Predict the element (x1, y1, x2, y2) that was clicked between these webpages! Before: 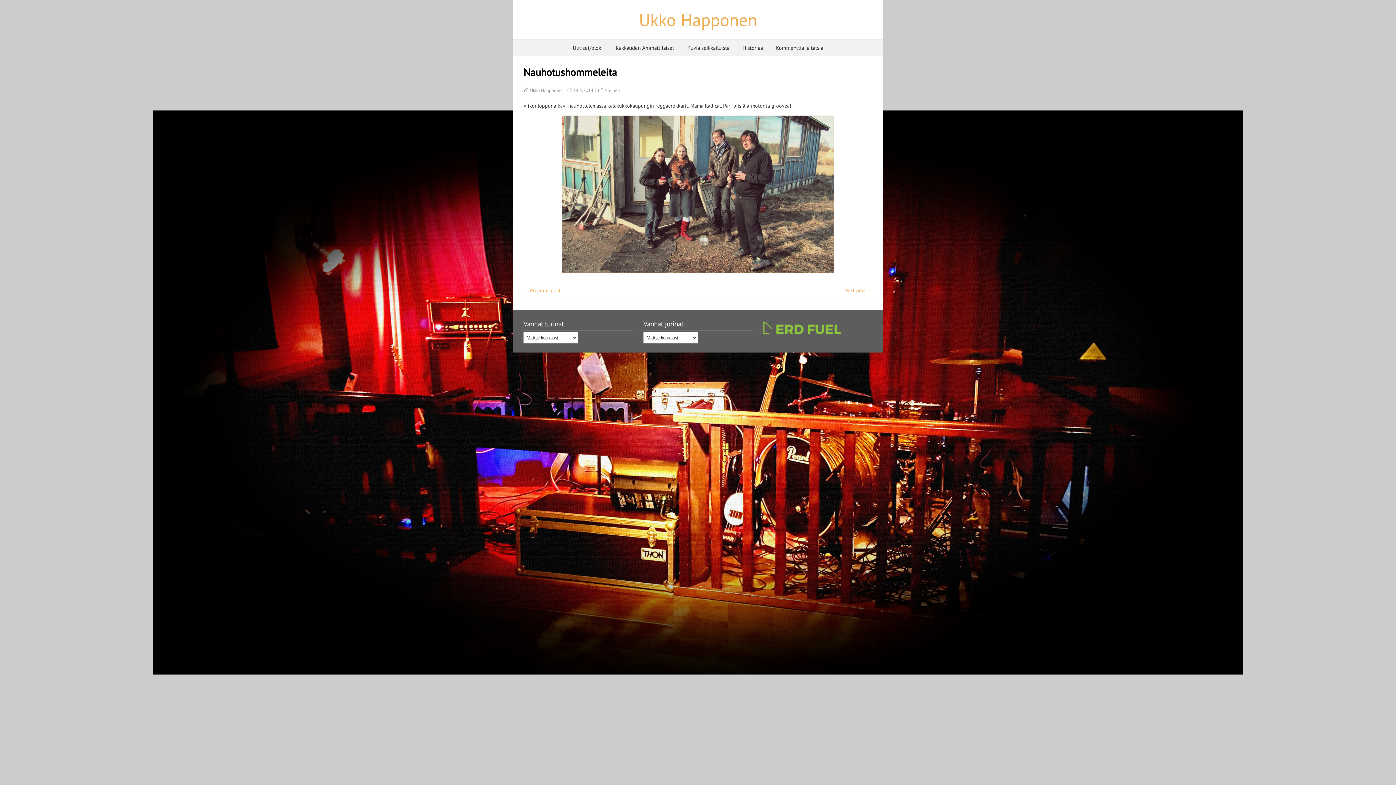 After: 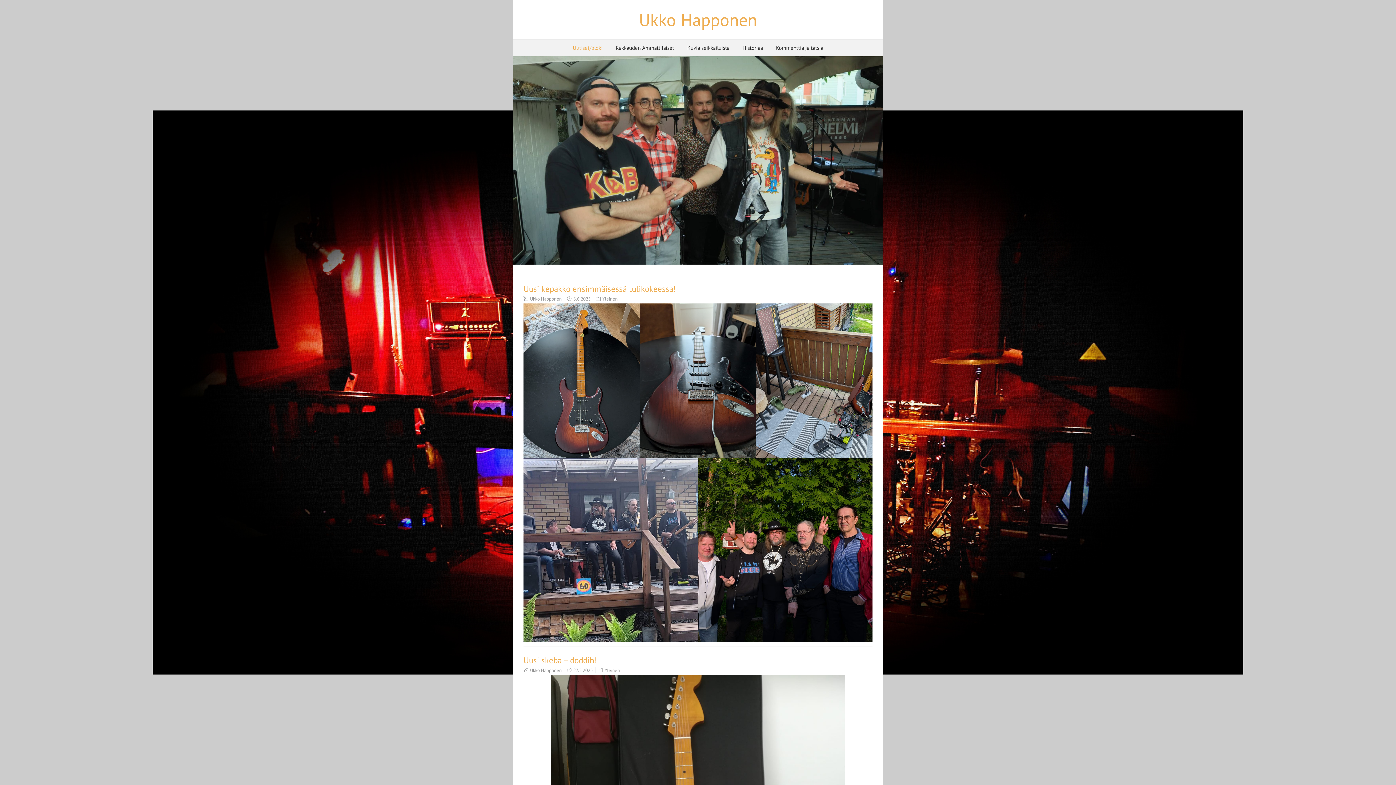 Action: label: Uutiset/ploki bbox: (567, 39, 608, 56)